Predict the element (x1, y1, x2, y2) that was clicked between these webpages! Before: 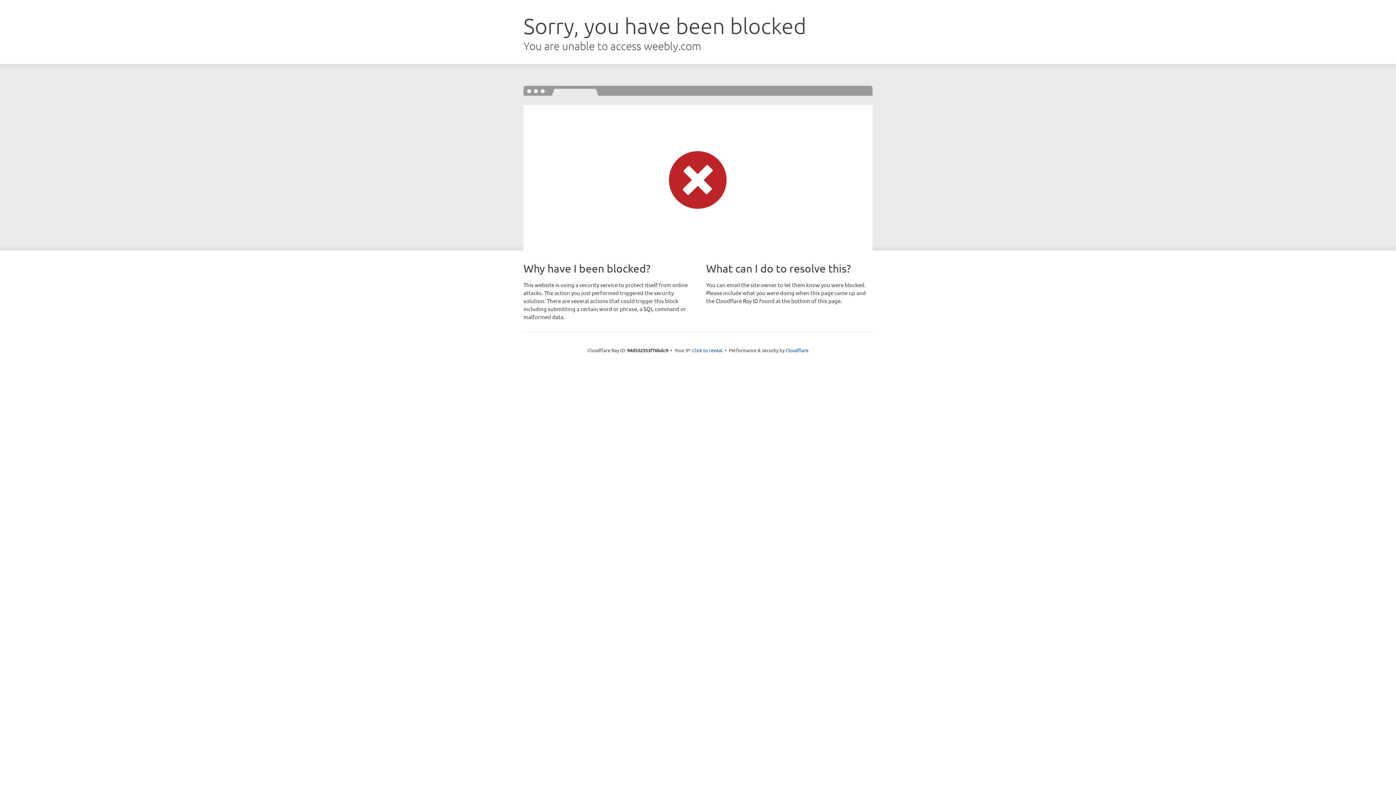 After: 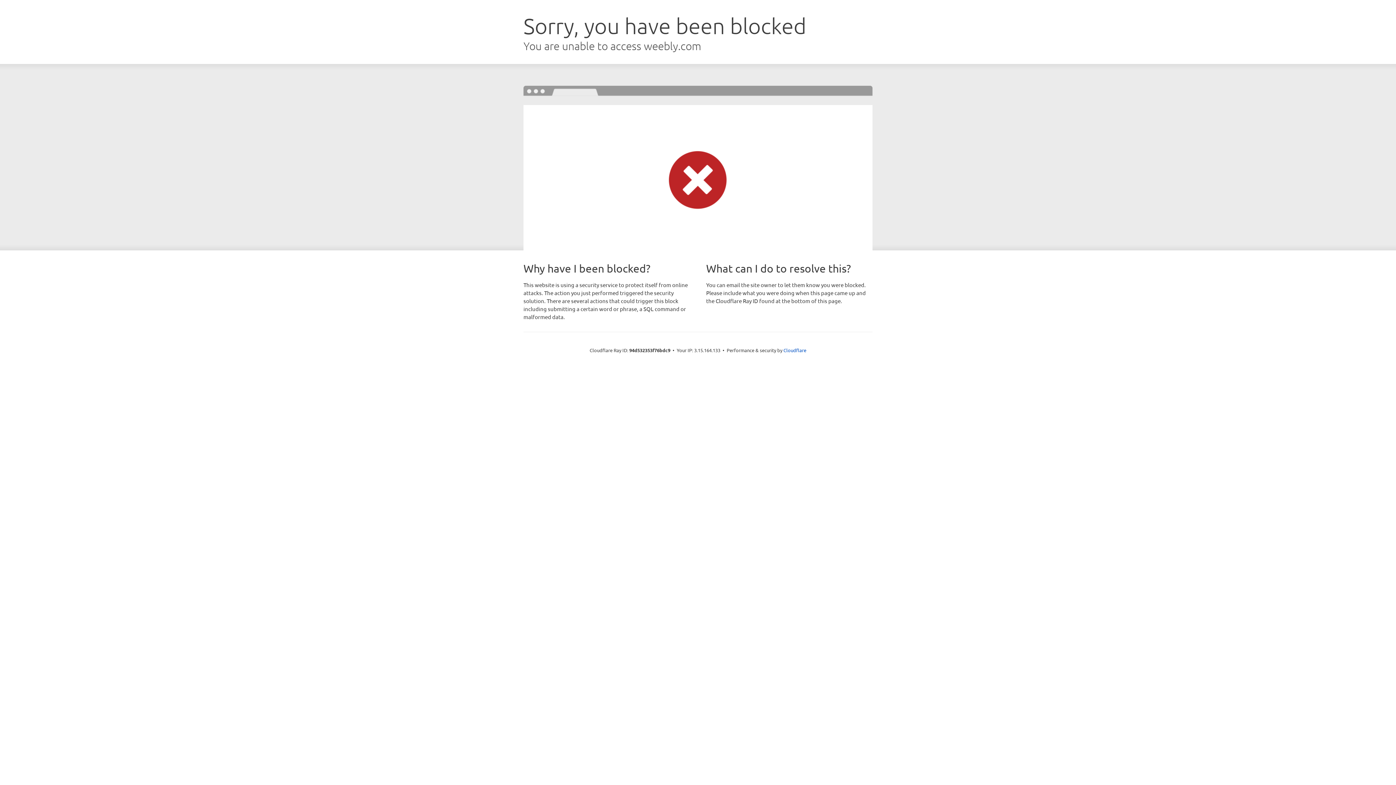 Action: bbox: (692, 346, 722, 353) label: Click to reveal